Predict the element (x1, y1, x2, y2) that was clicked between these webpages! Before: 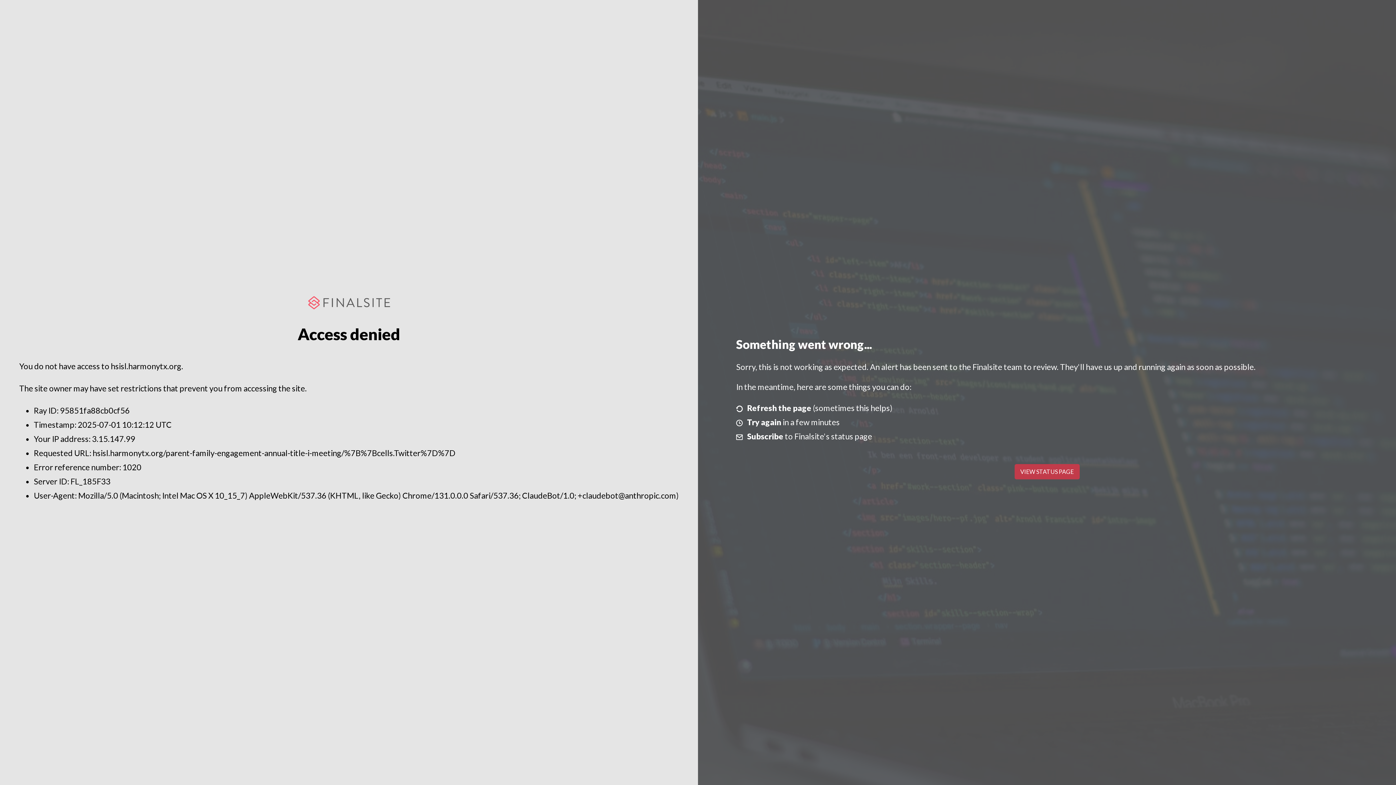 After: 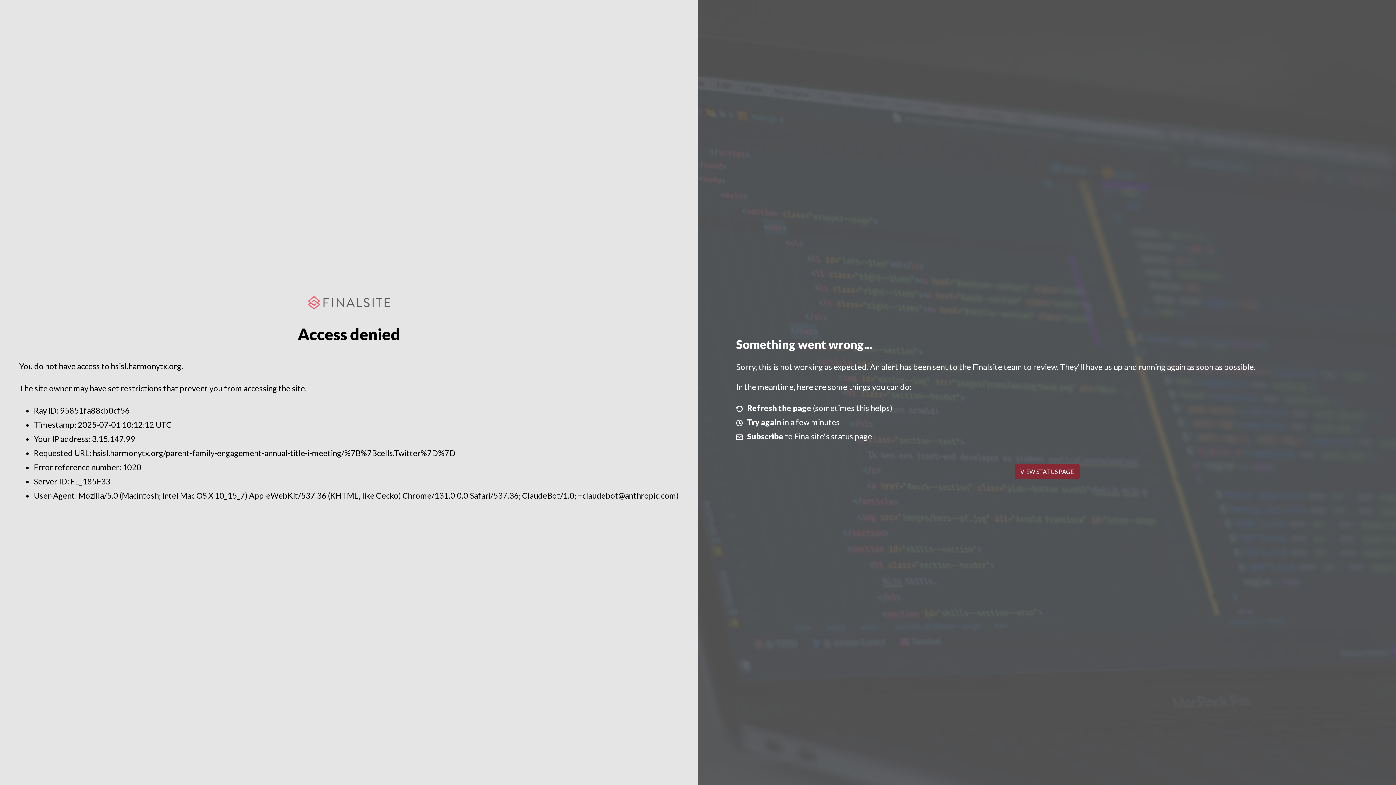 Action: bbox: (1014, 464, 1079, 479) label: VIEW STATUS PAGE